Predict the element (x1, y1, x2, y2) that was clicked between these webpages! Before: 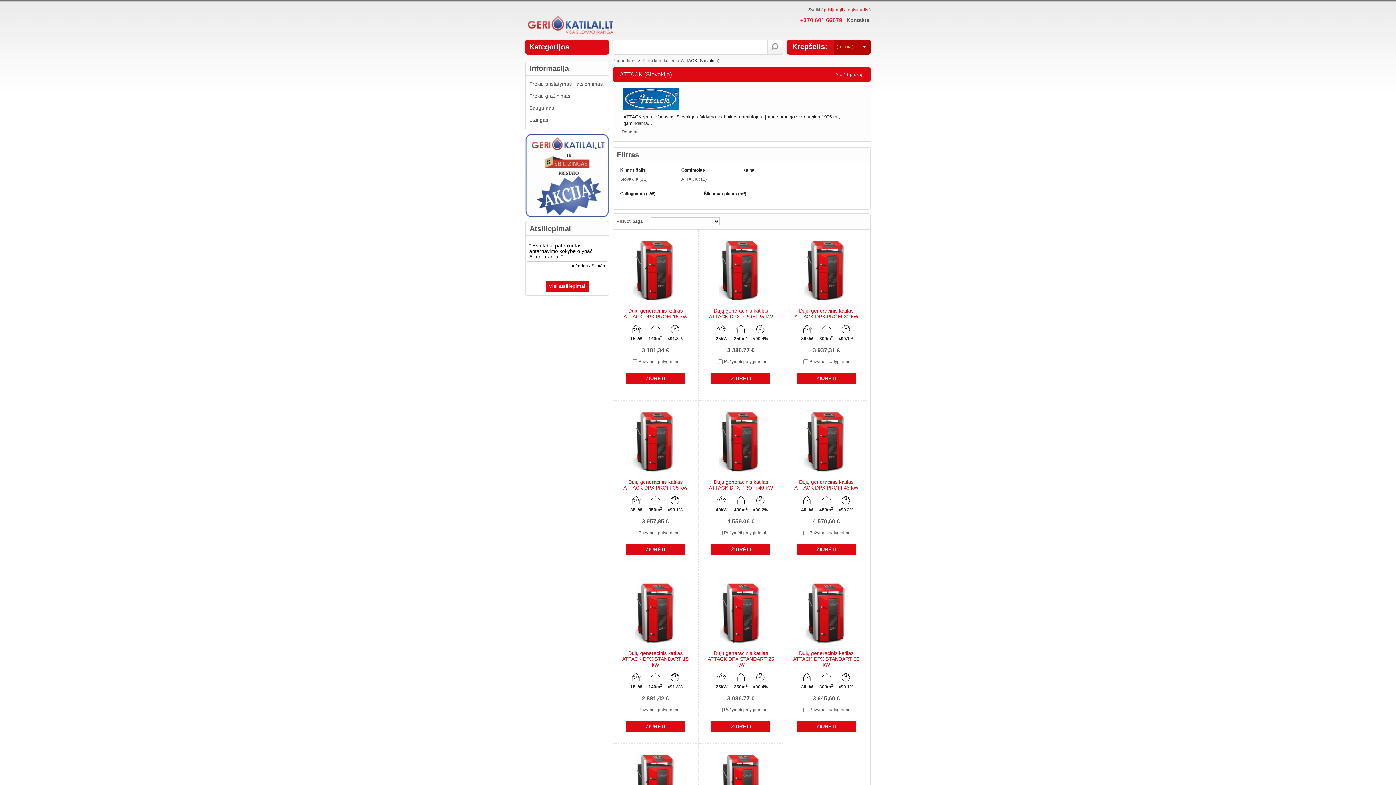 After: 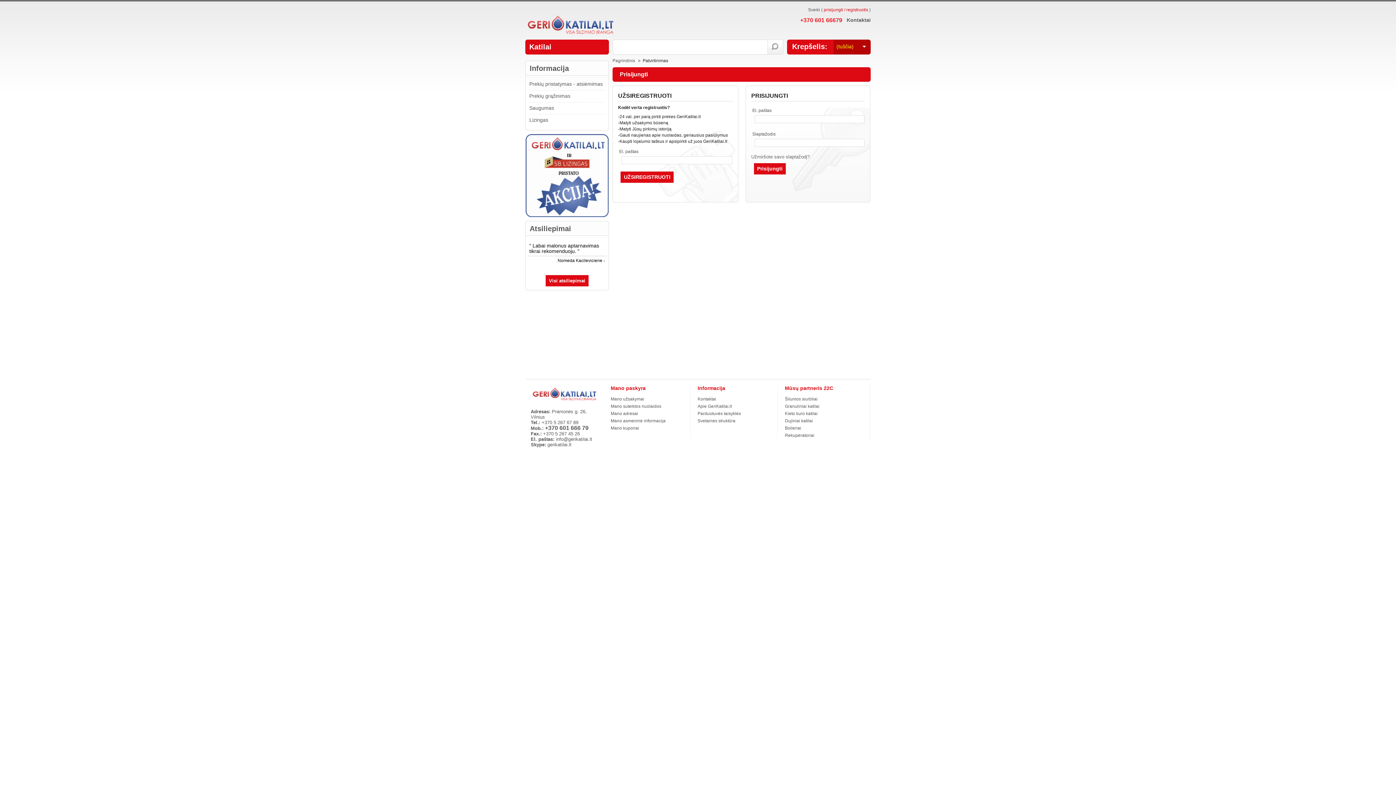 Action: bbox: (824, 7, 868, 12) label: prisijungti / registruotis